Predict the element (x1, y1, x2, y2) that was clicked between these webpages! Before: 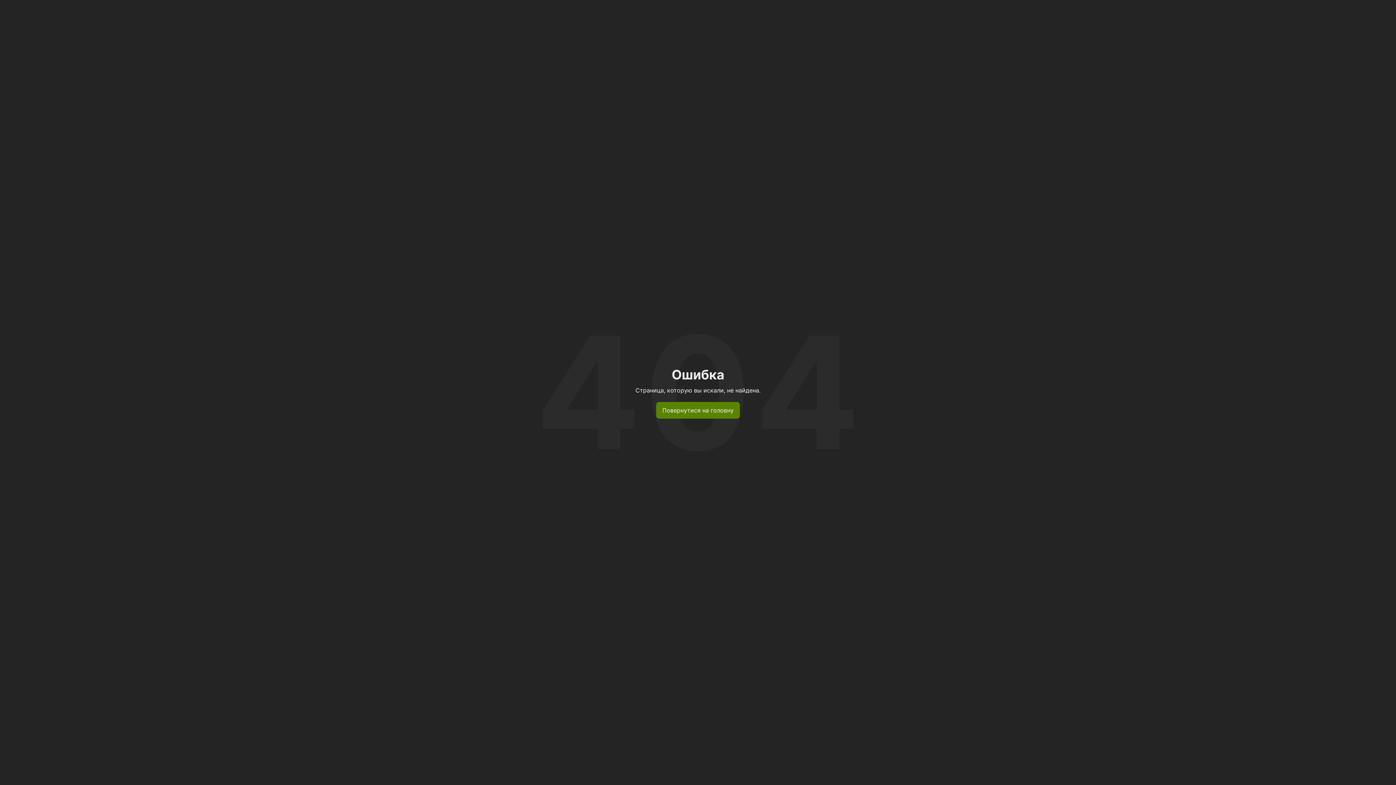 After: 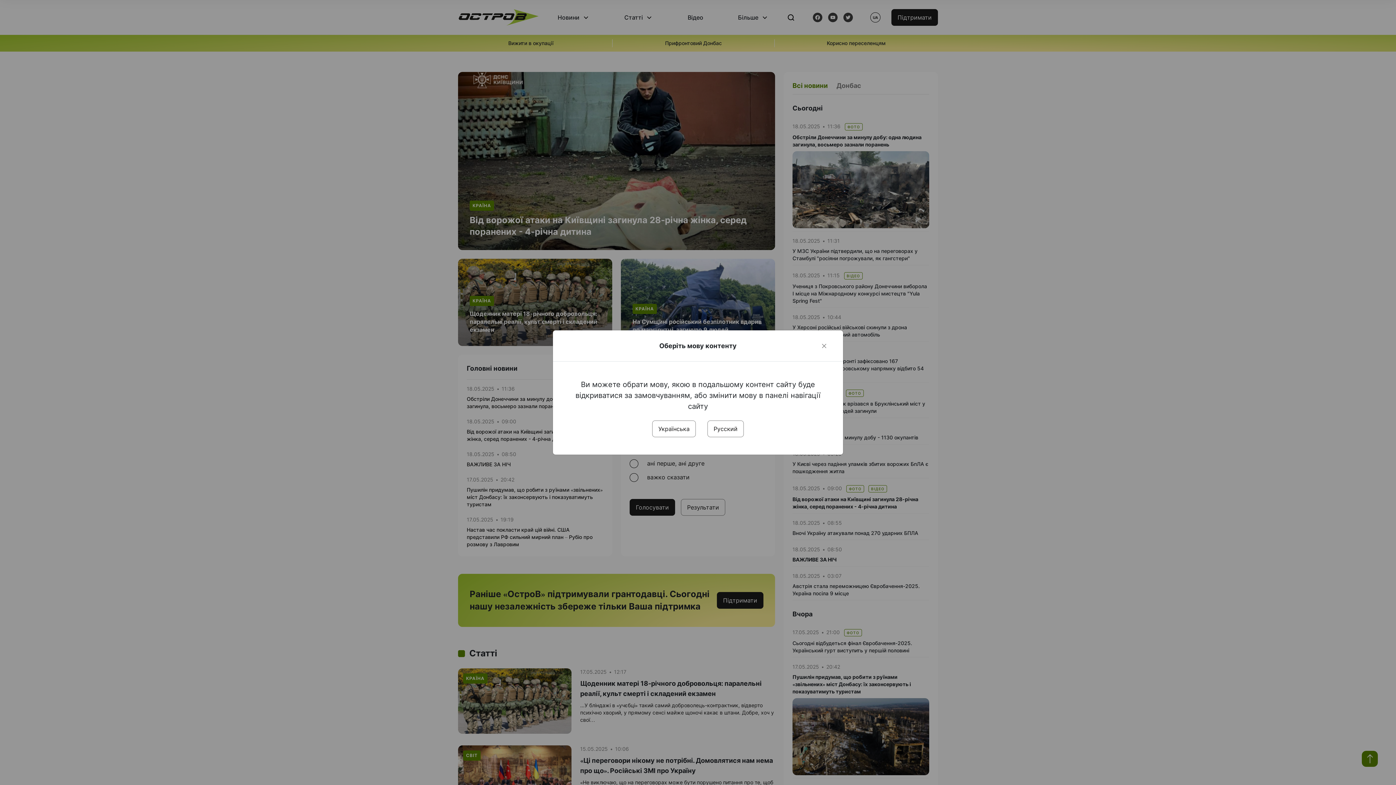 Action: bbox: (656, 402, 740, 418) label: Повернутися на головну